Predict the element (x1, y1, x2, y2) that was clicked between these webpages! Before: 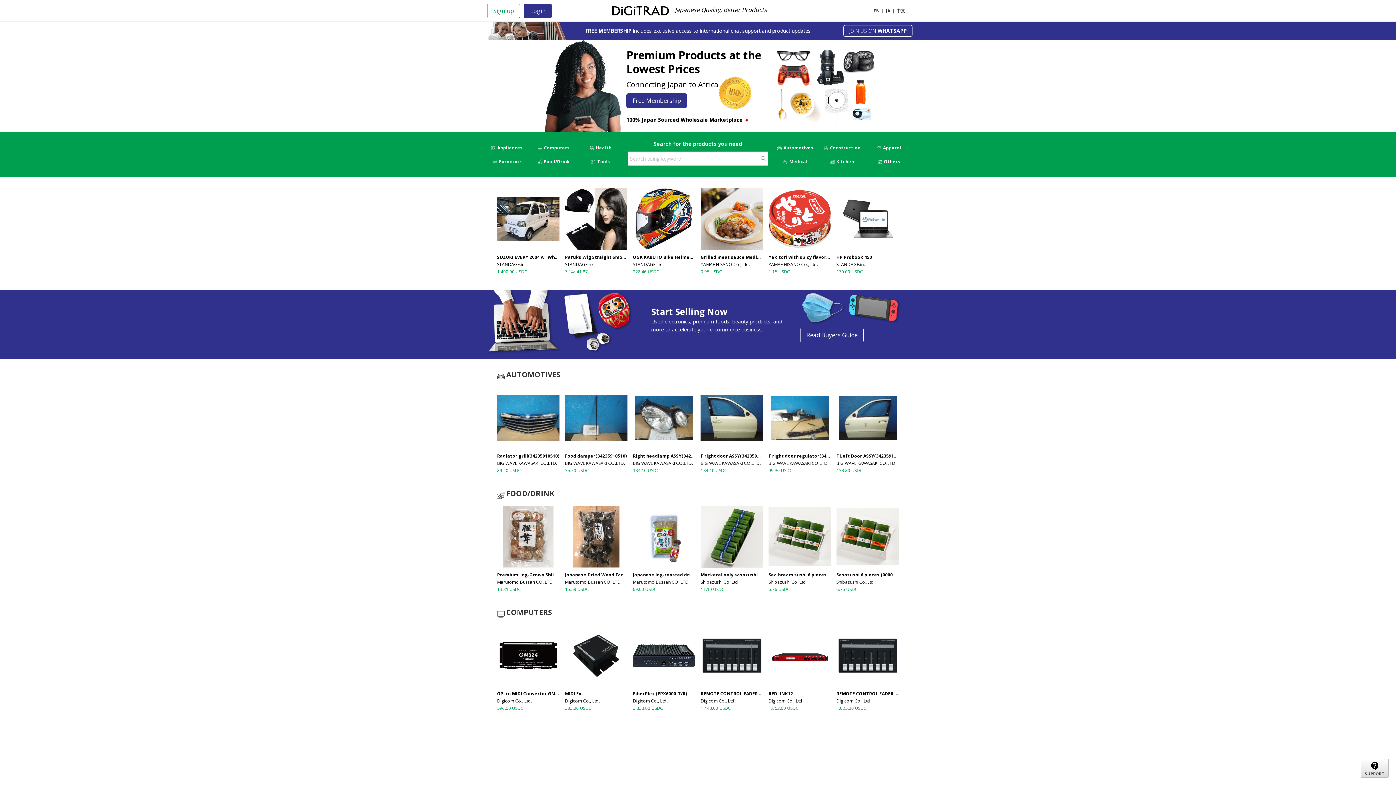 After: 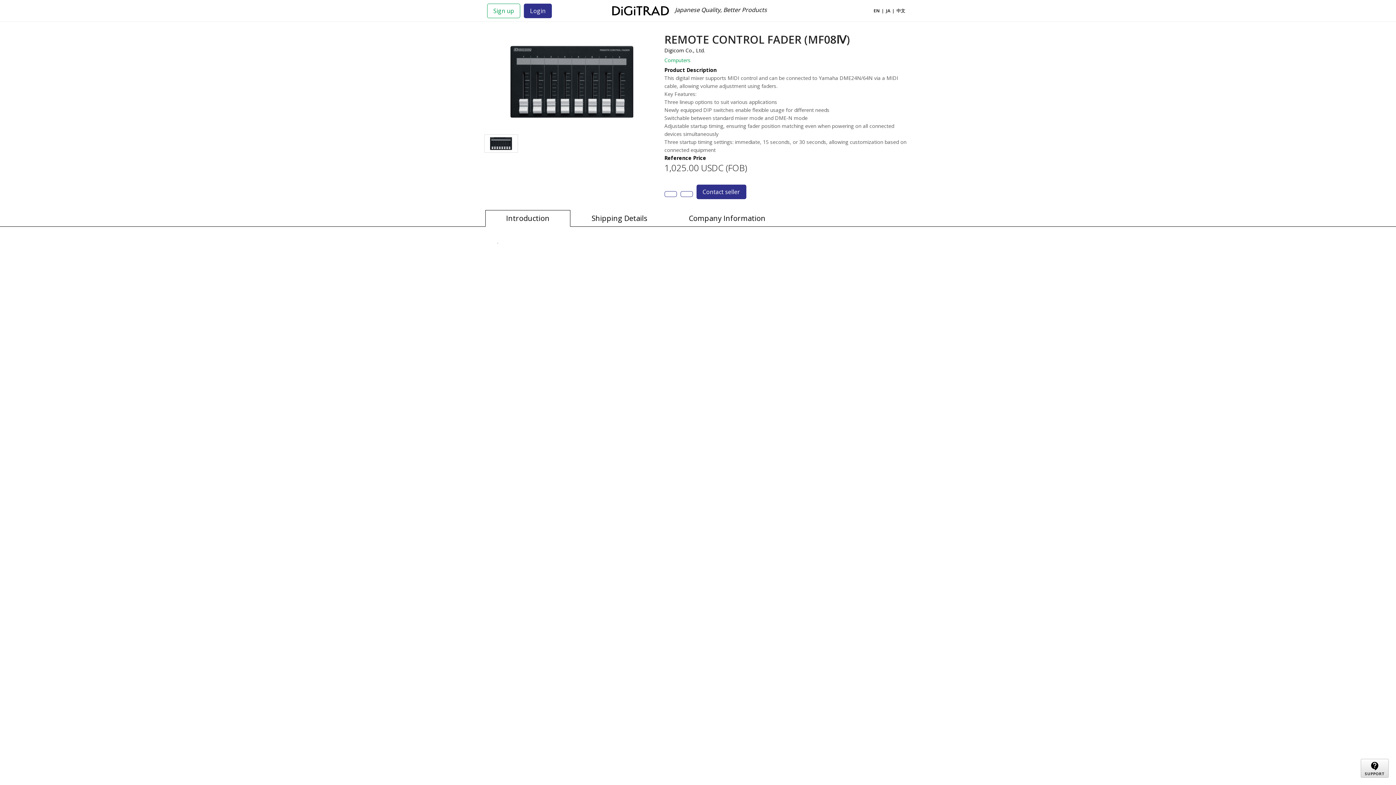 Action: label: REMOTE CONTROL FADER (MF08Ⅳ) bbox: (836, 690, 899, 697)